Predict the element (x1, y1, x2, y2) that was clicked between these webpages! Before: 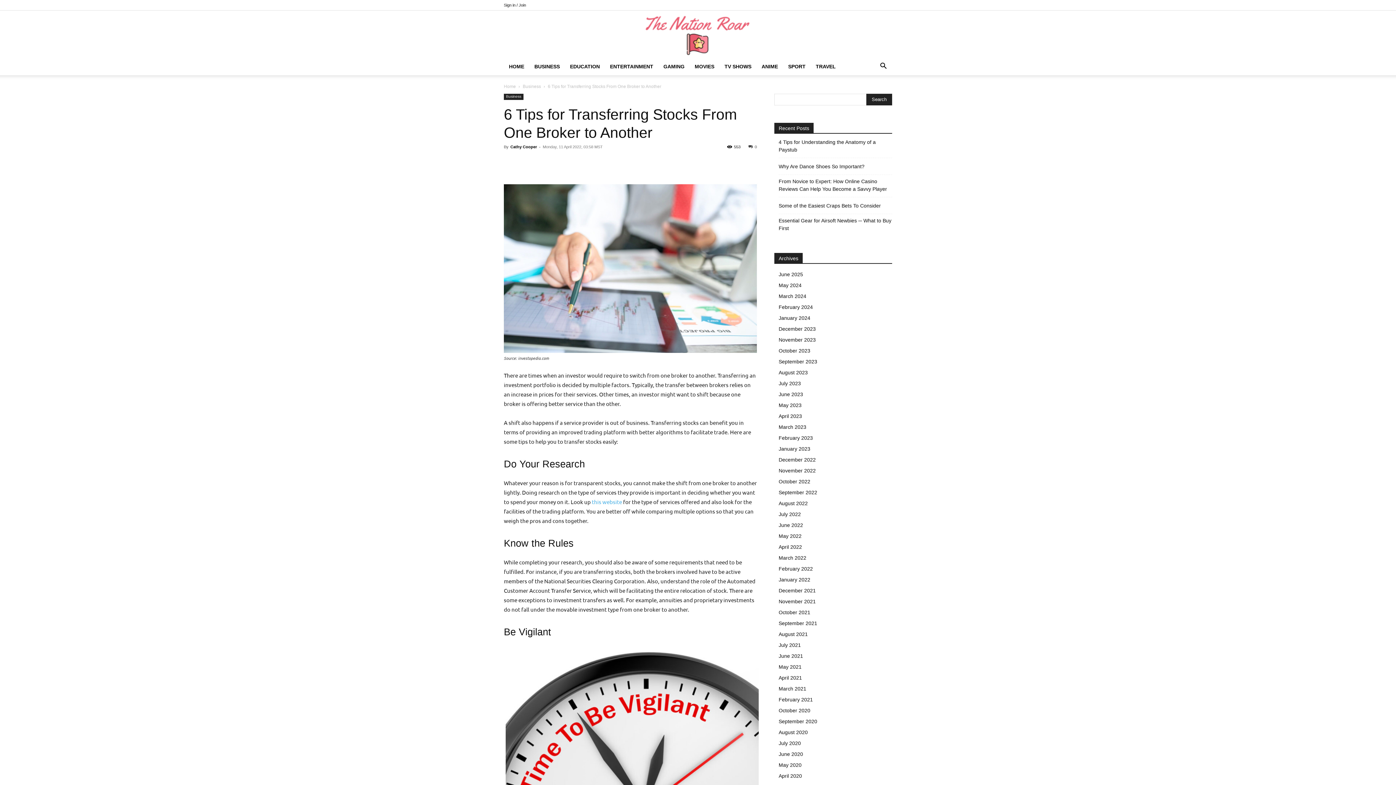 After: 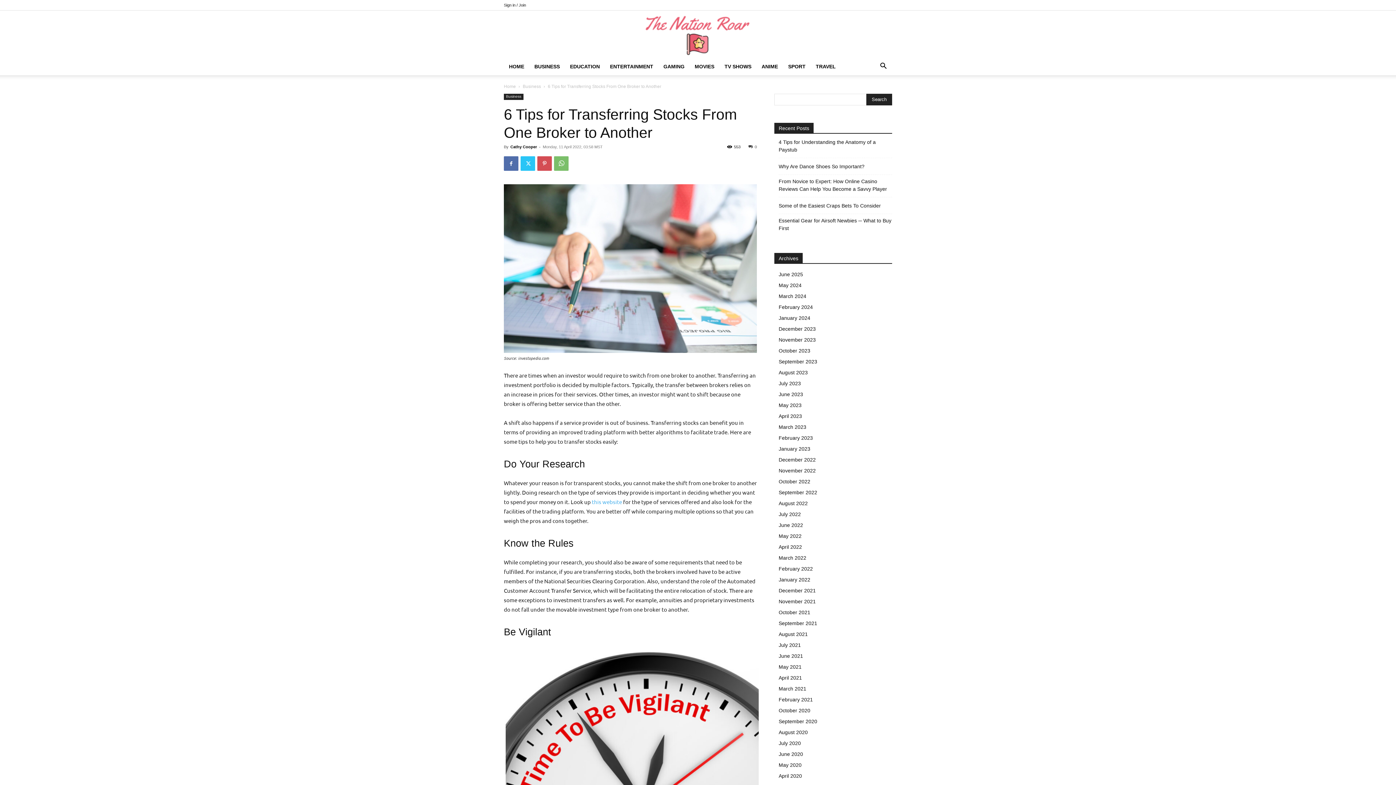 Action: bbox: (537, 156, 552, 170)